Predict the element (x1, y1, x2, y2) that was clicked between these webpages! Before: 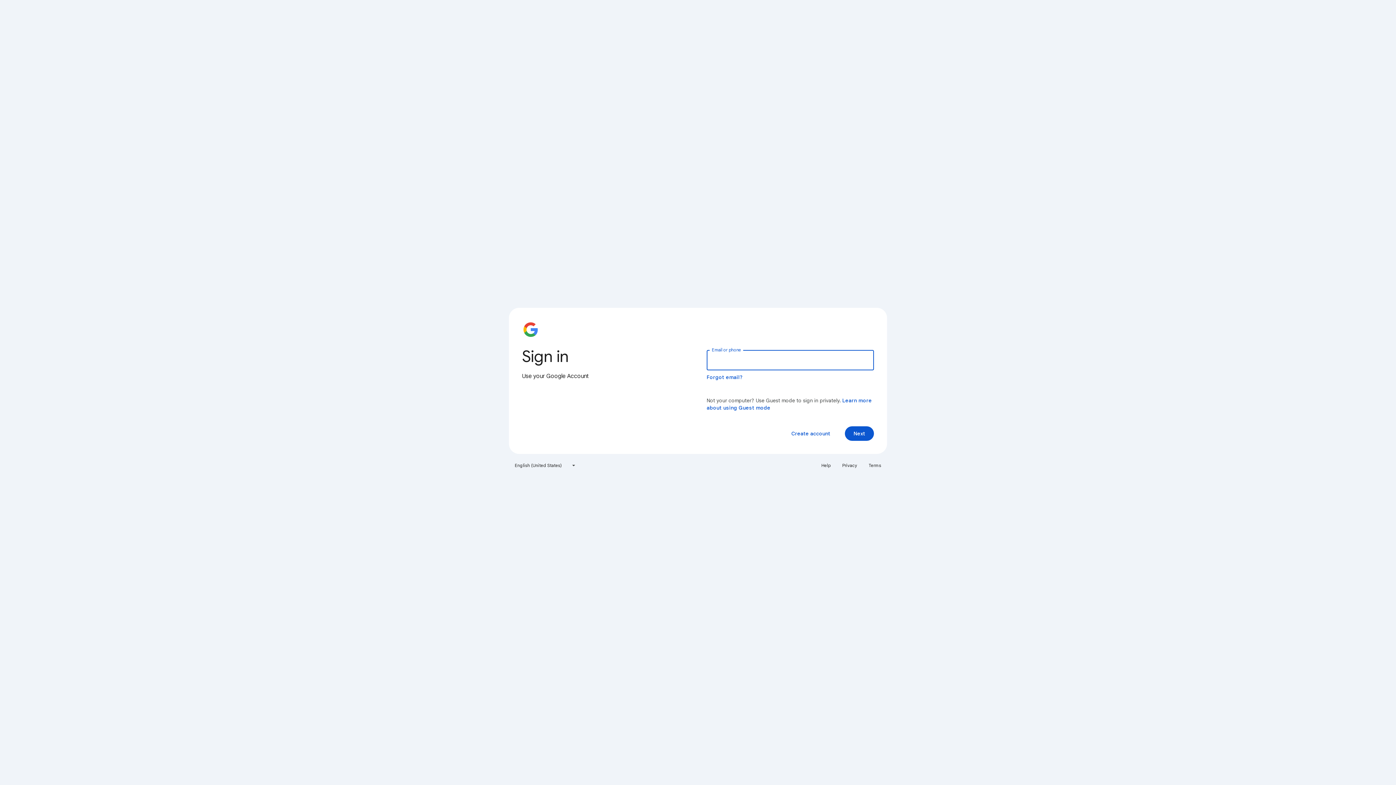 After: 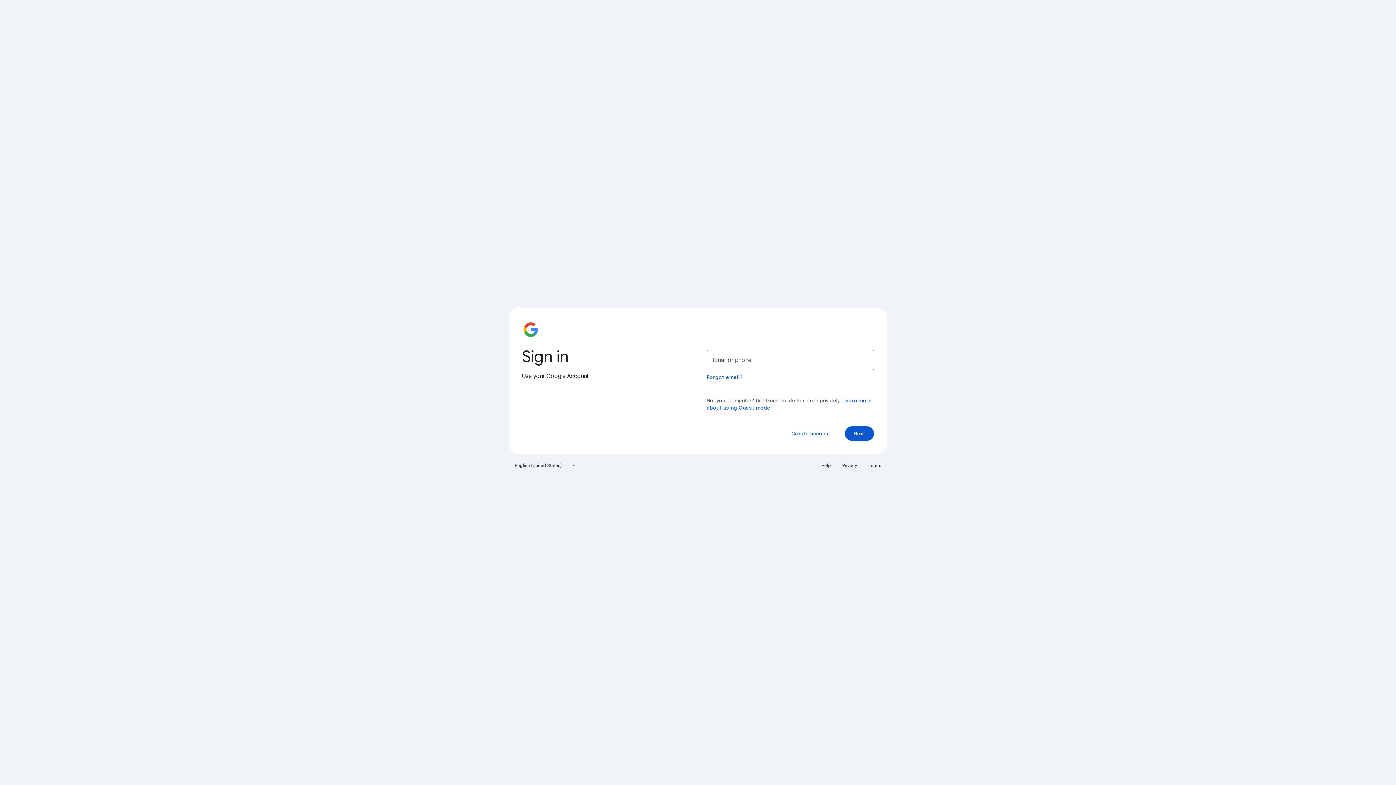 Action: label: Help bbox: (817, 460, 835, 471)